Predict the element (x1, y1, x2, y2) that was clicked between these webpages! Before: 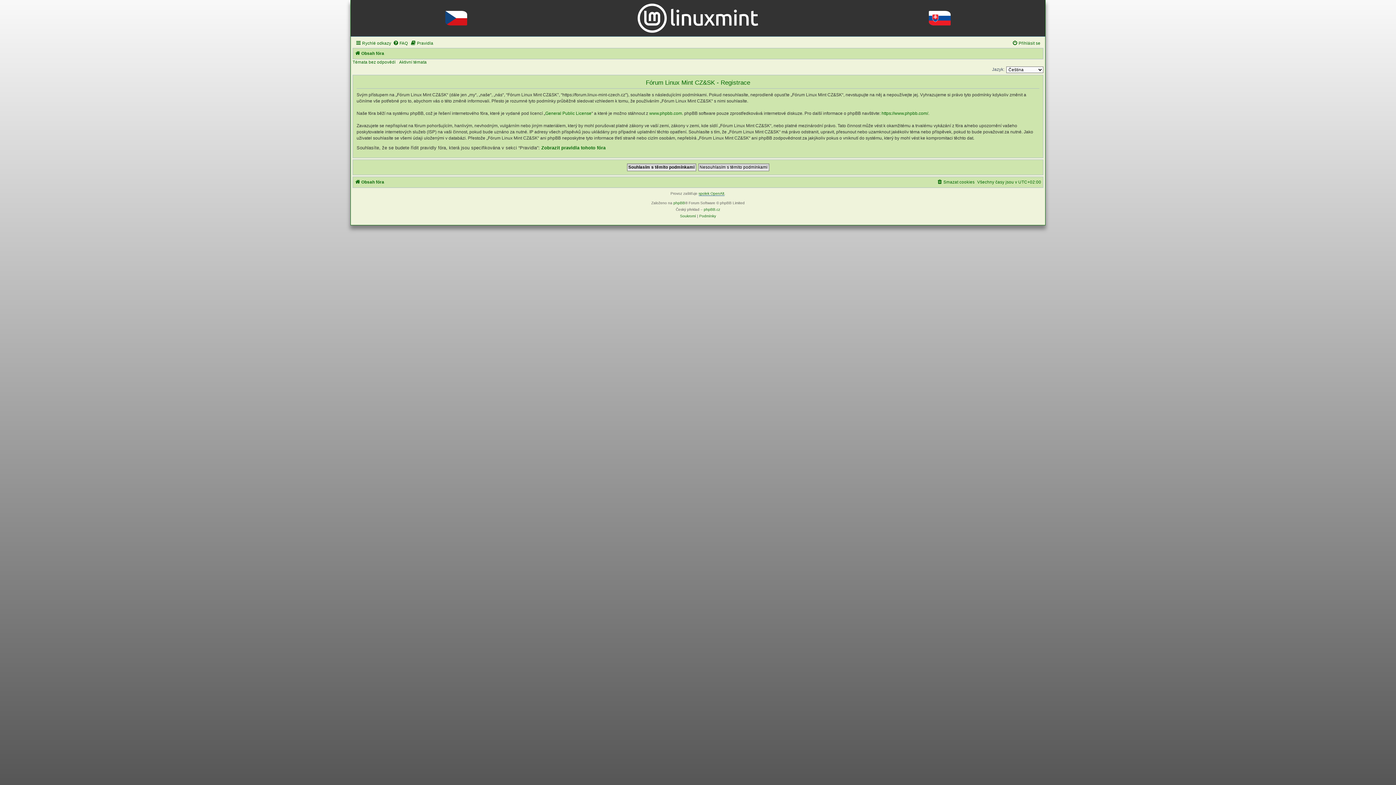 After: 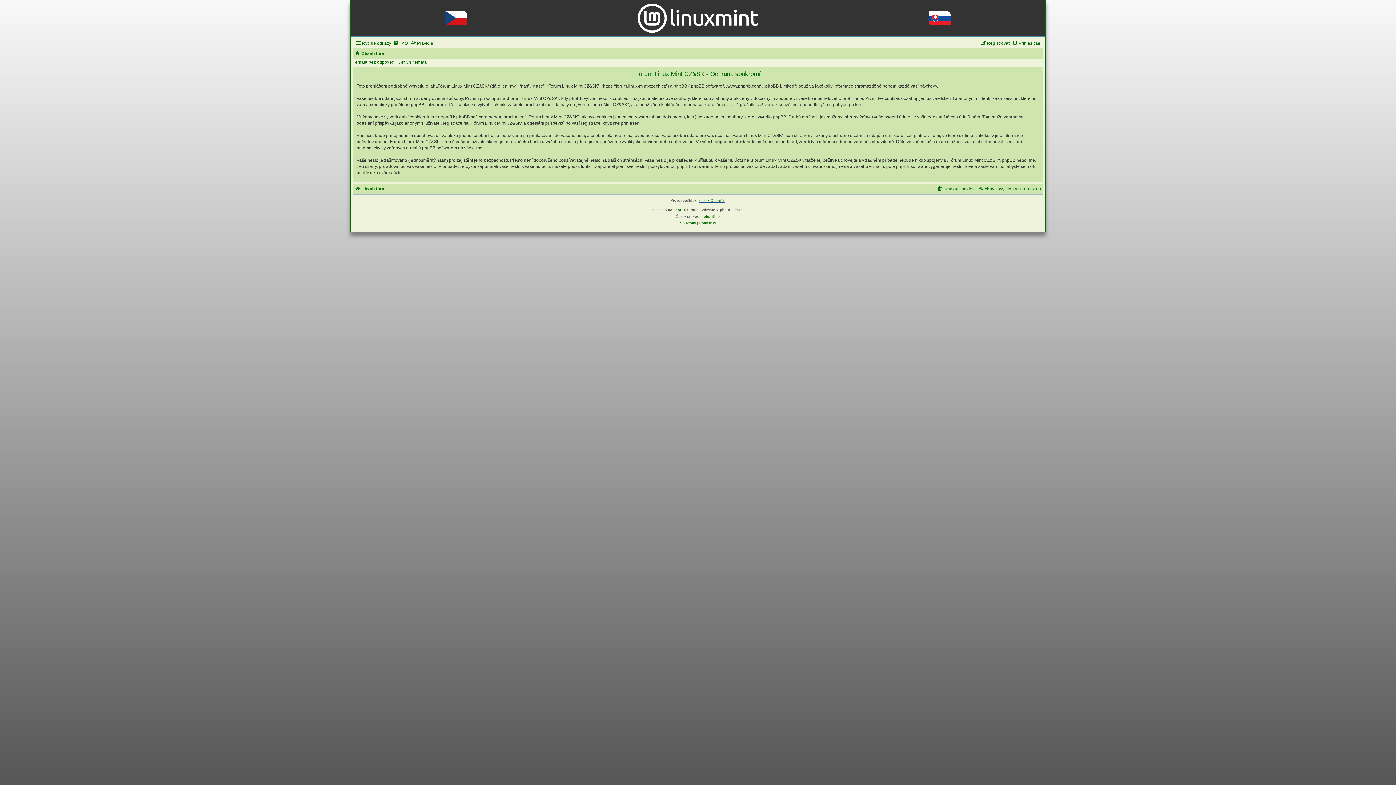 Action: label: Soukromí bbox: (680, 213, 696, 219)